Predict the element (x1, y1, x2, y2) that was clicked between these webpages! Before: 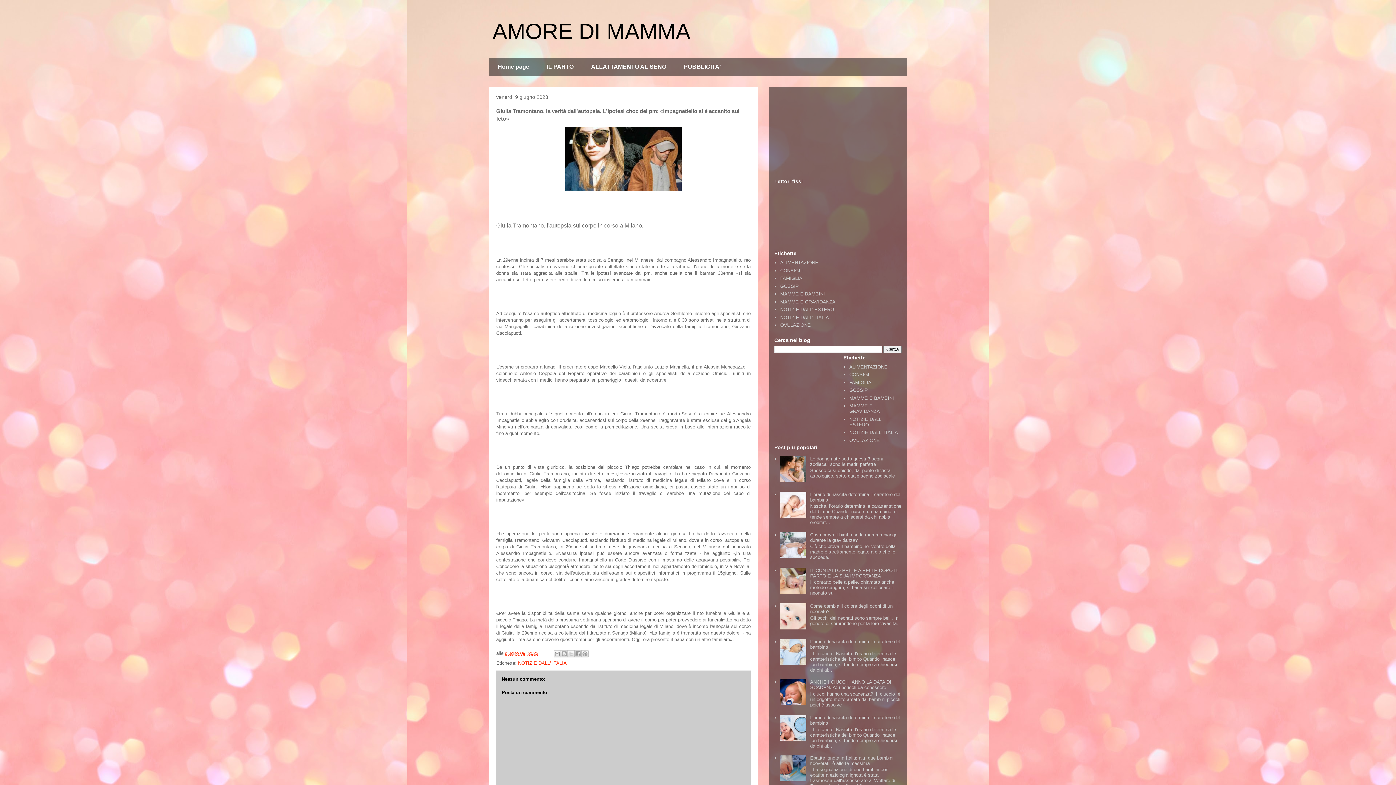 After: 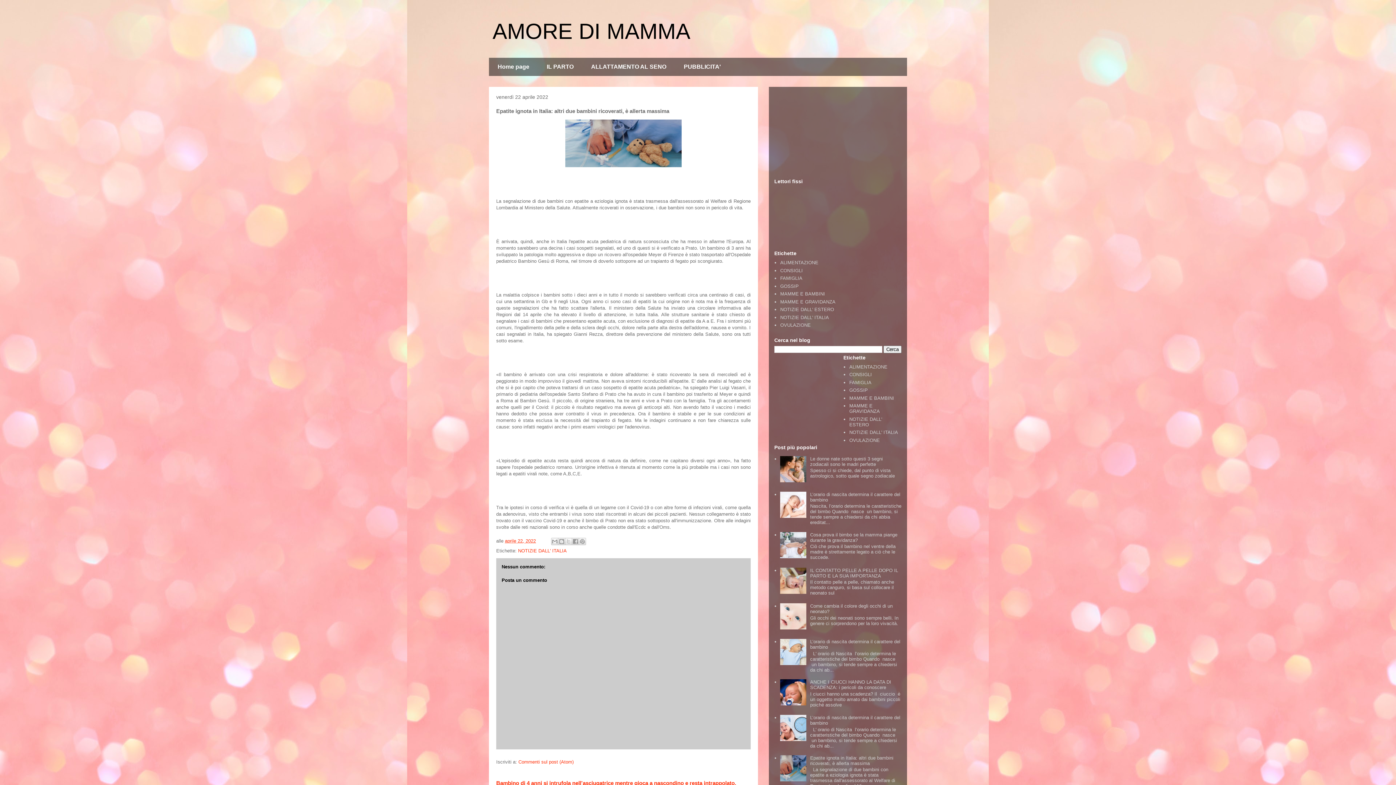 Action: bbox: (810, 755, 893, 766) label: Epatite ignota in Italia: altri due bambini ricoverati, è allerta massima